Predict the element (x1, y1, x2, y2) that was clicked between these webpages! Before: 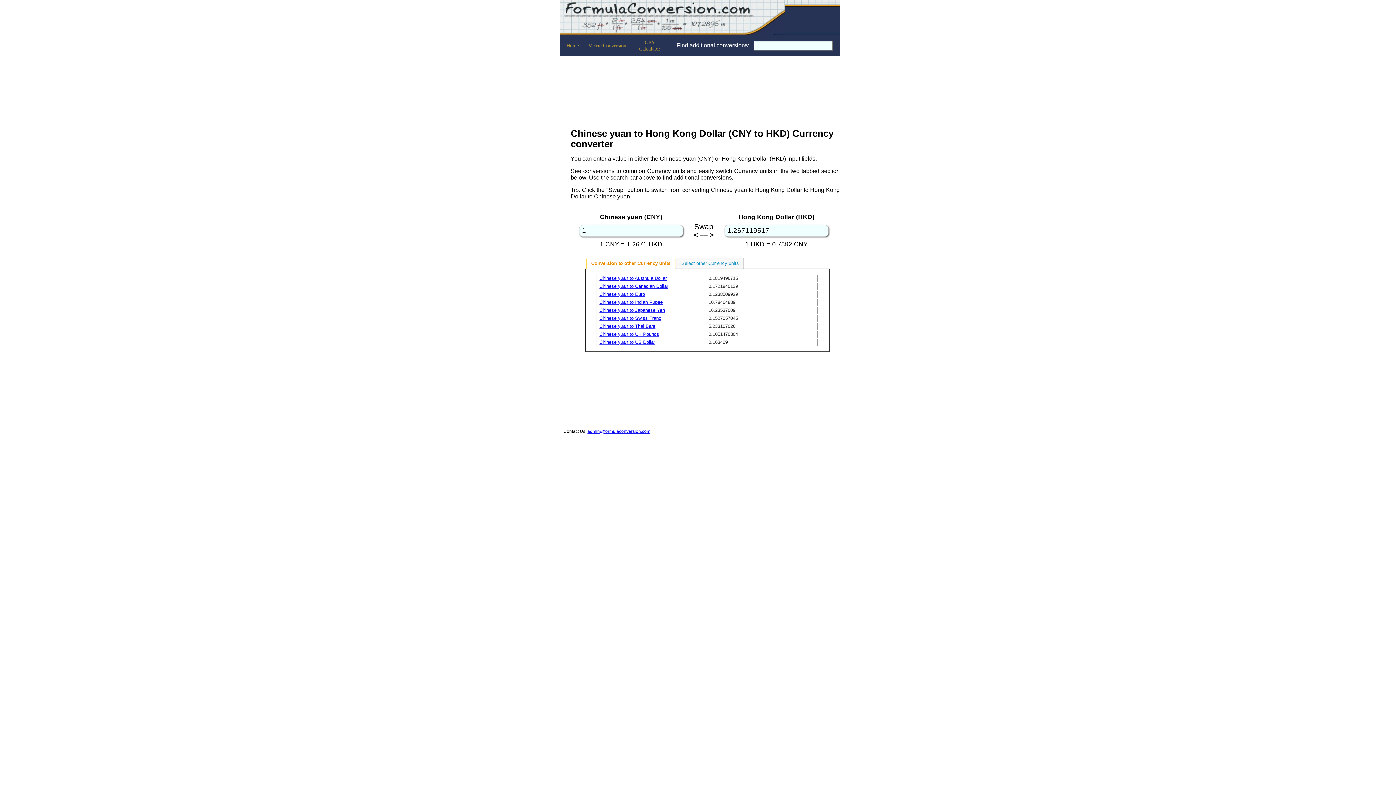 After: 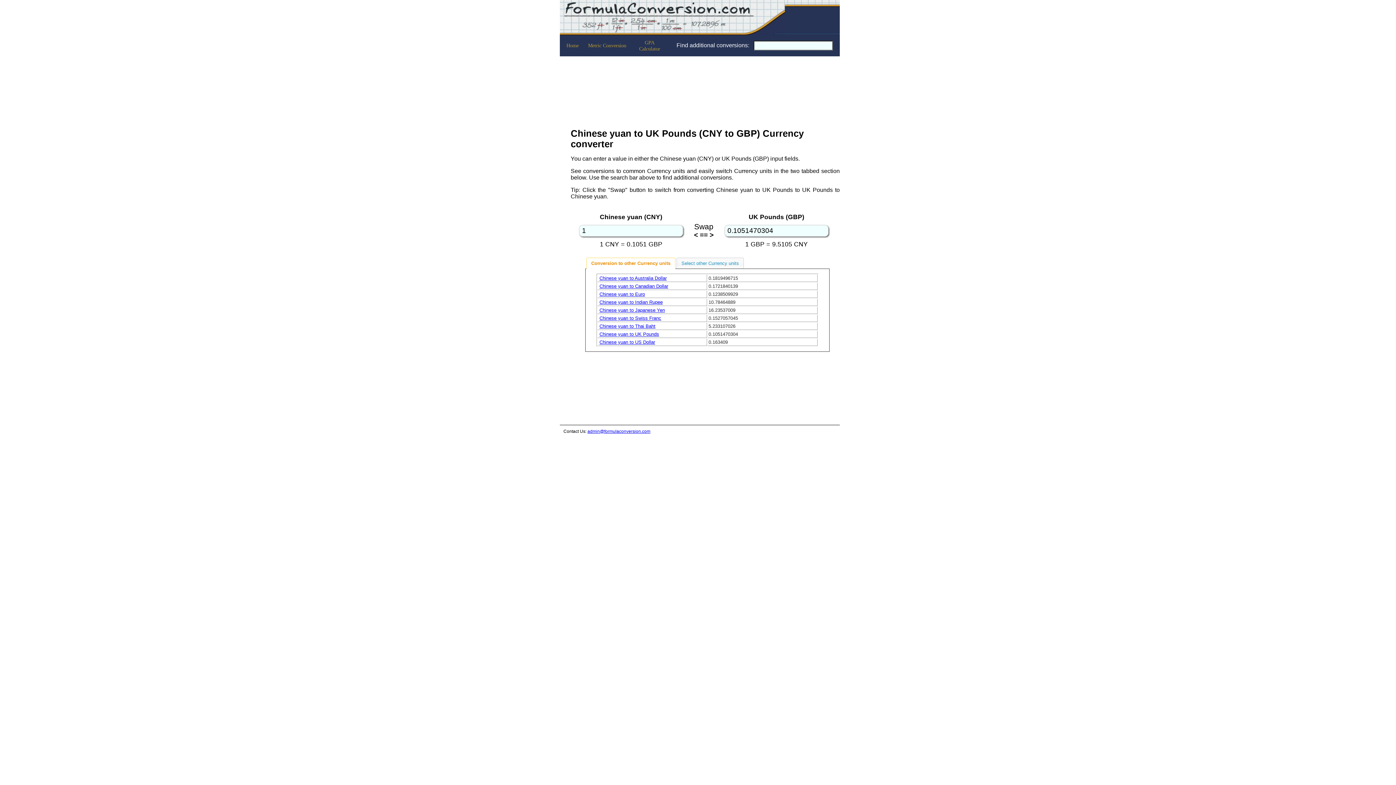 Action: label: Chinese yuan to UK Pounds bbox: (599, 331, 659, 337)